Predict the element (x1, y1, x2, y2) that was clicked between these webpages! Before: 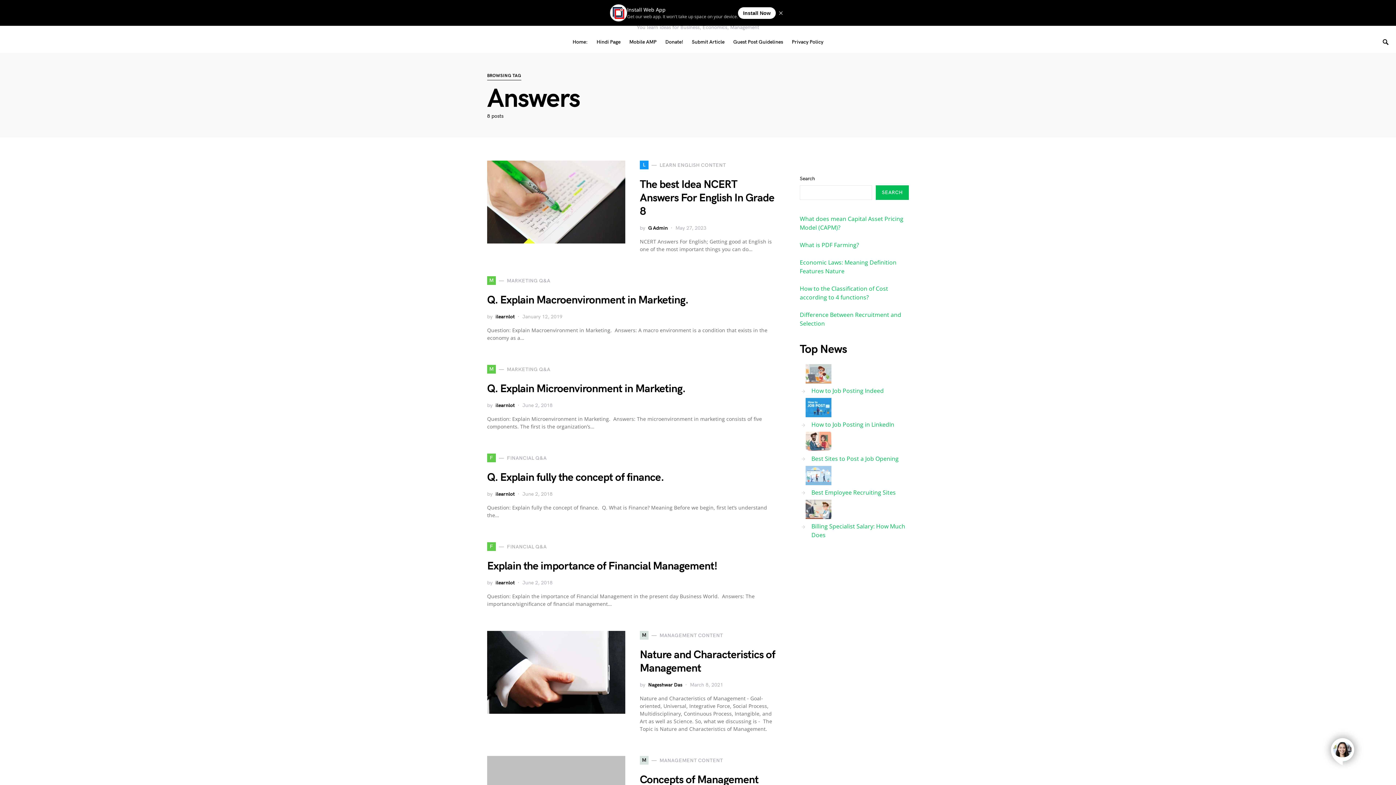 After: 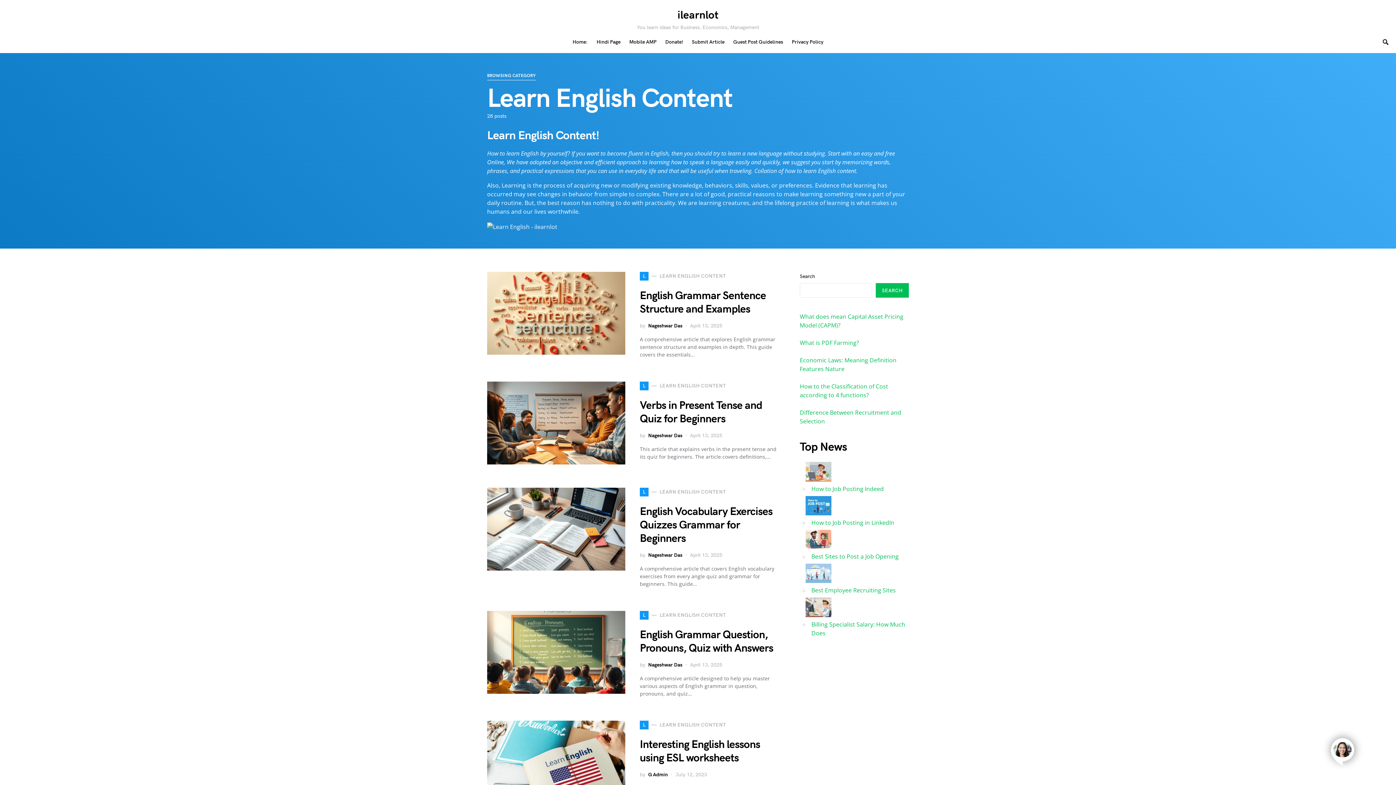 Action: bbox: (640, 160, 726, 169) label: L
LEARN ENGLISH CONTENT